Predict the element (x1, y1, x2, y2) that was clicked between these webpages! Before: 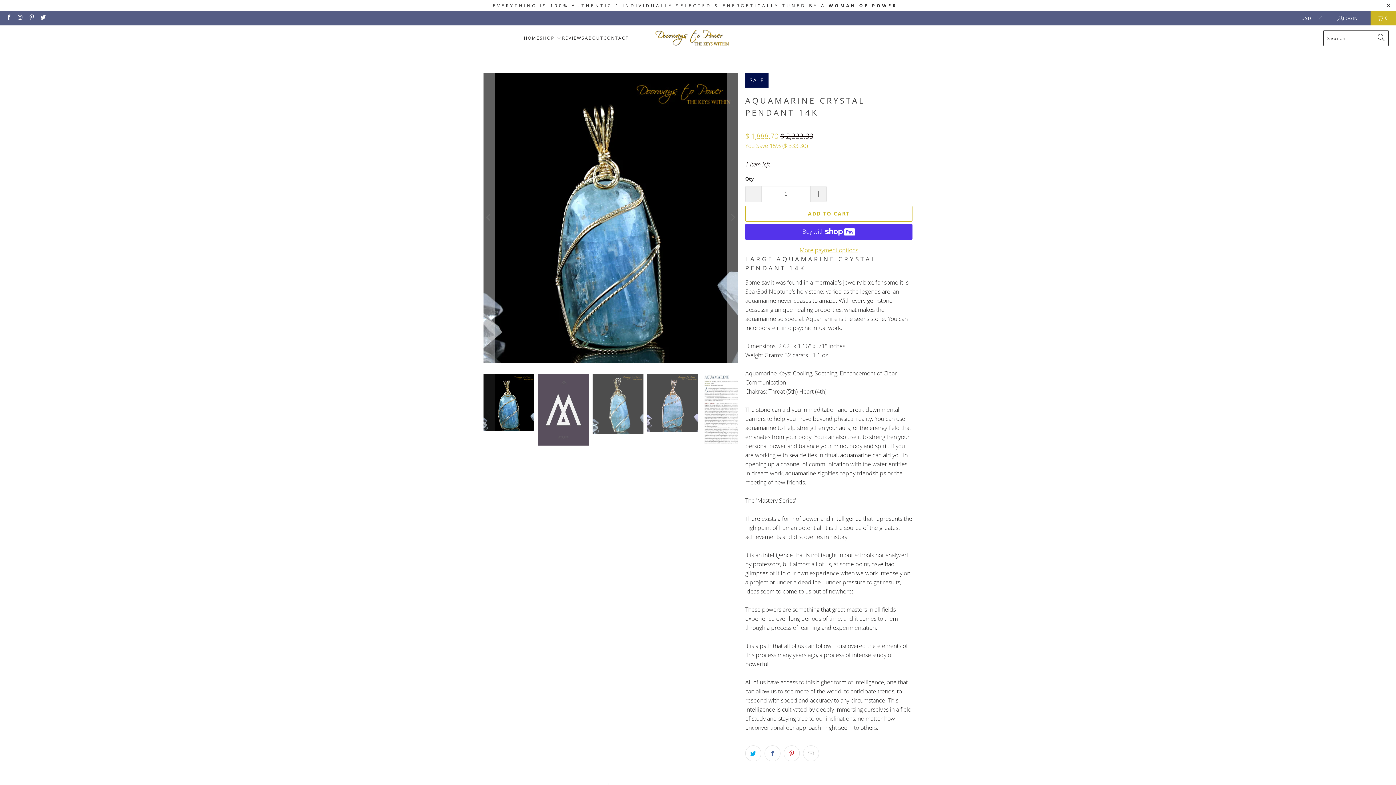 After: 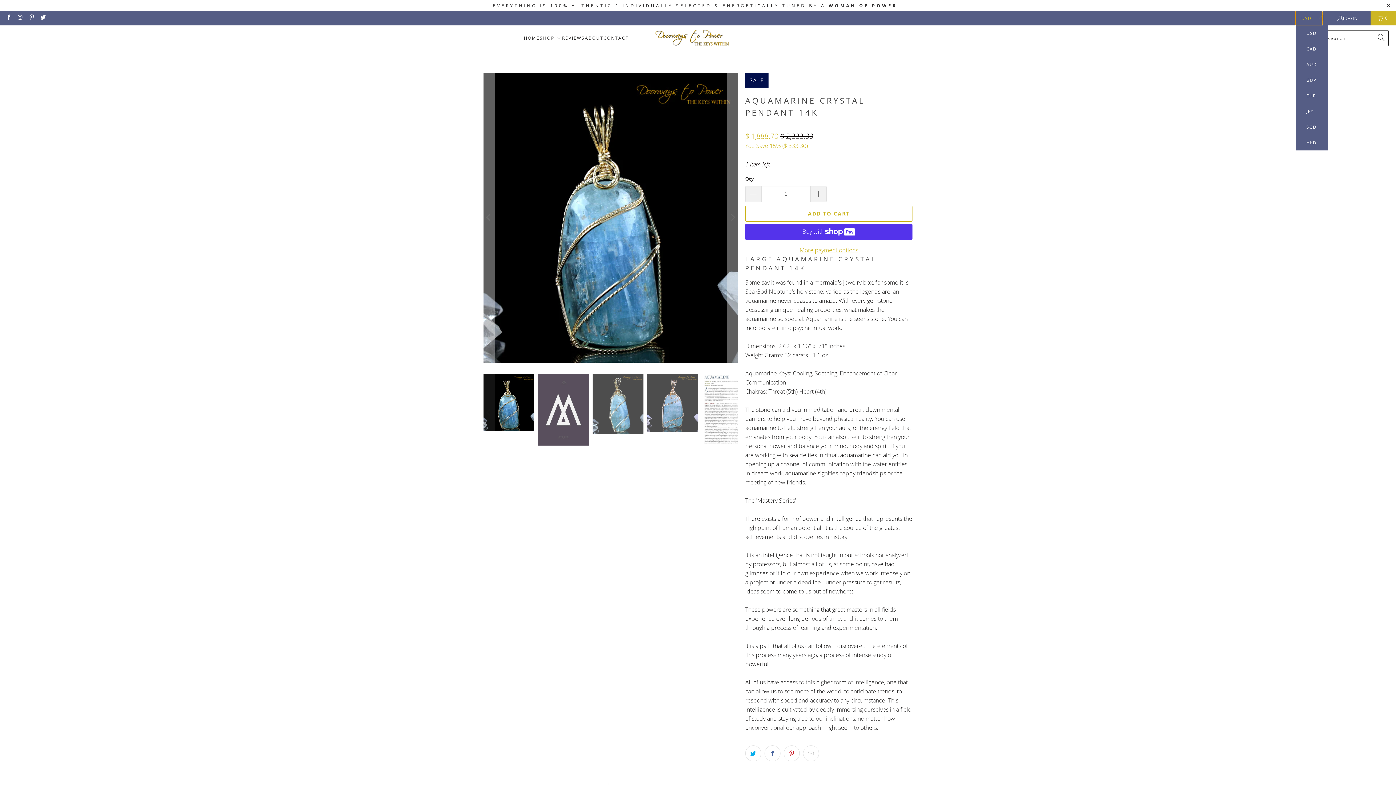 Action: bbox: (1295, 10, 1322, 25) label: USD 